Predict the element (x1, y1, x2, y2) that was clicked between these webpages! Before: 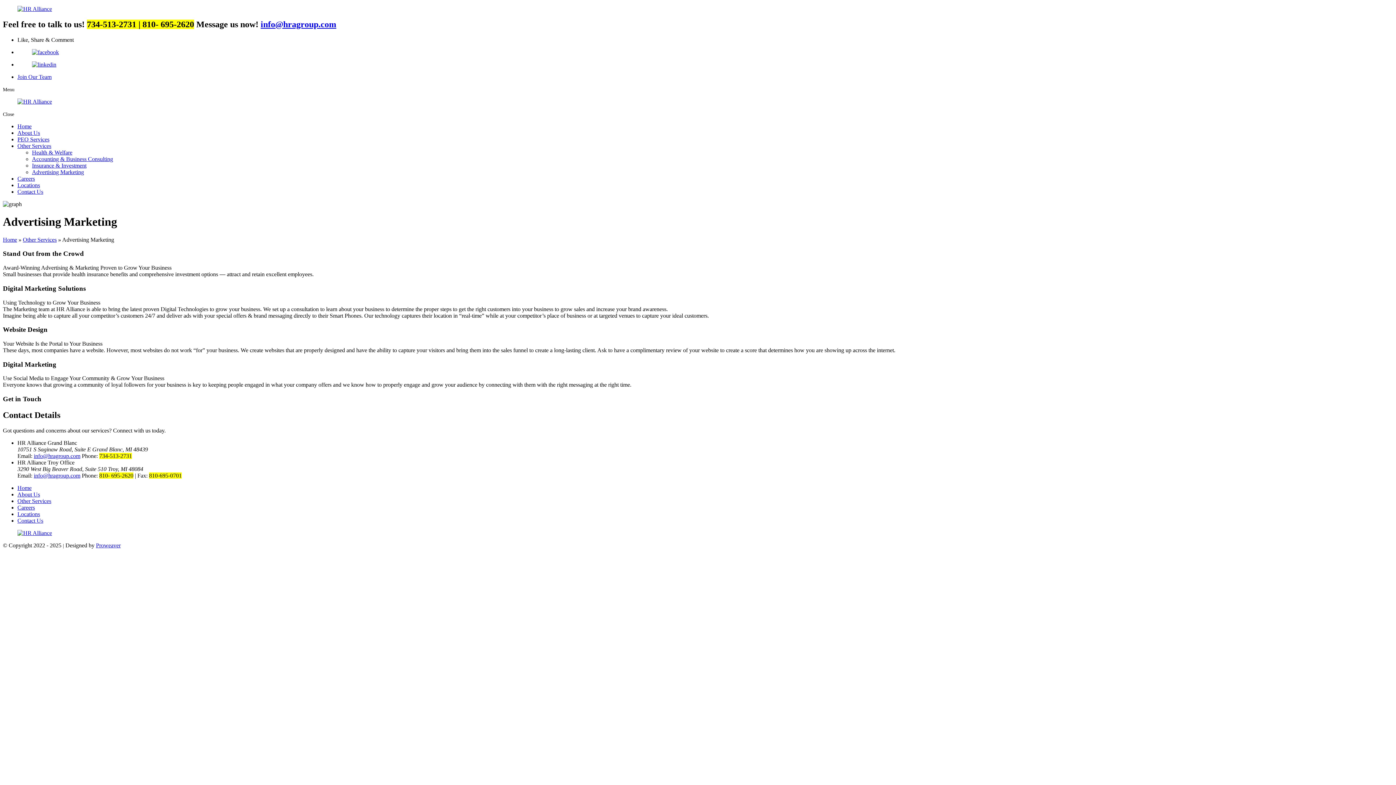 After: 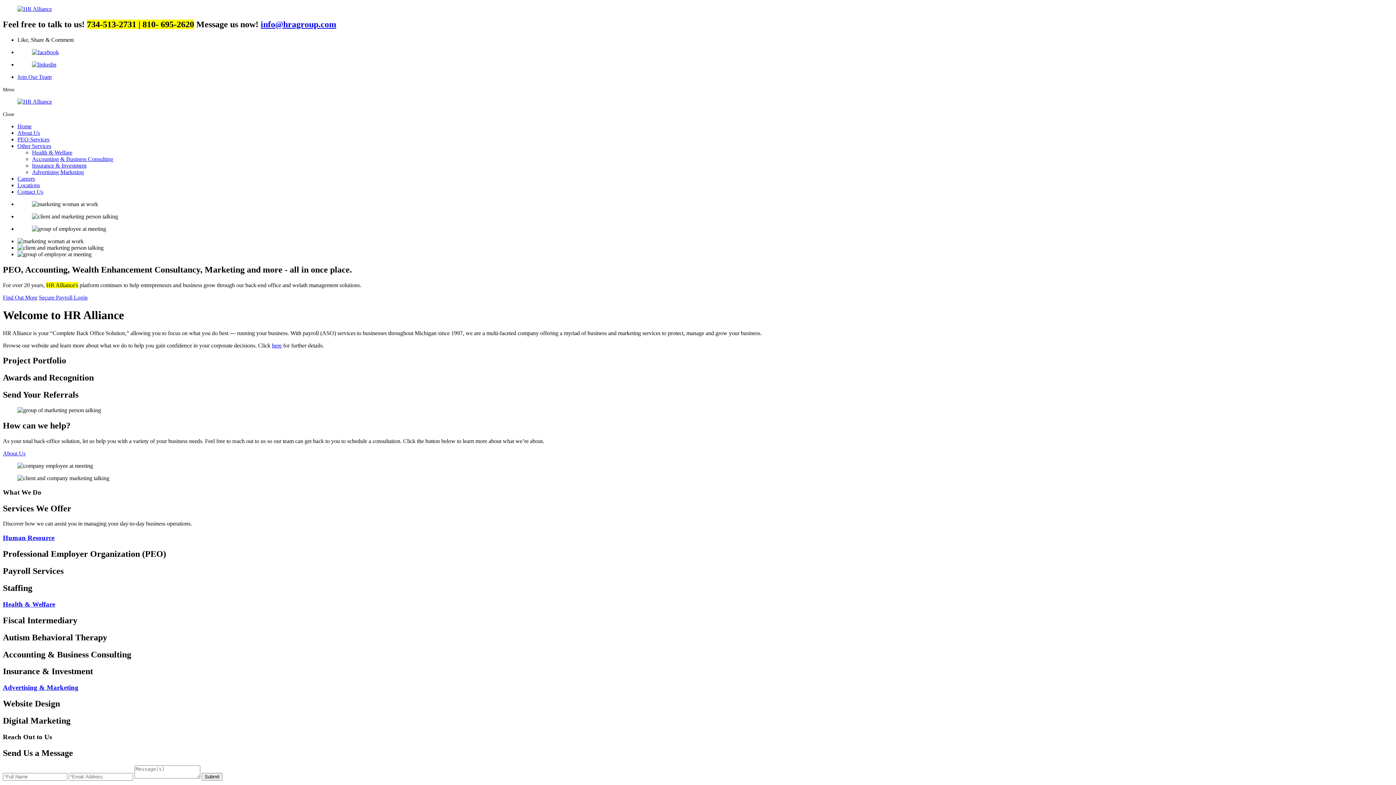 Action: bbox: (2, 5, 1393, 12)